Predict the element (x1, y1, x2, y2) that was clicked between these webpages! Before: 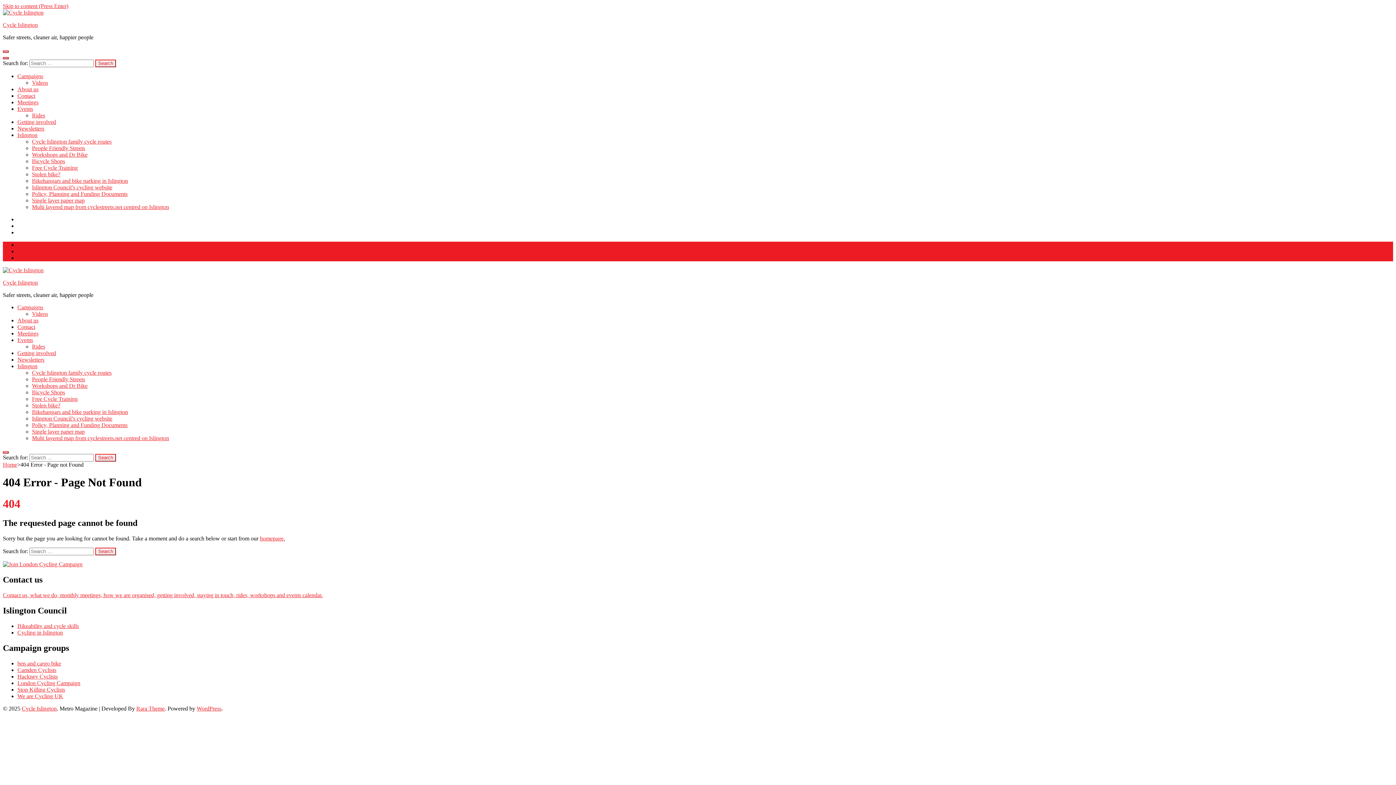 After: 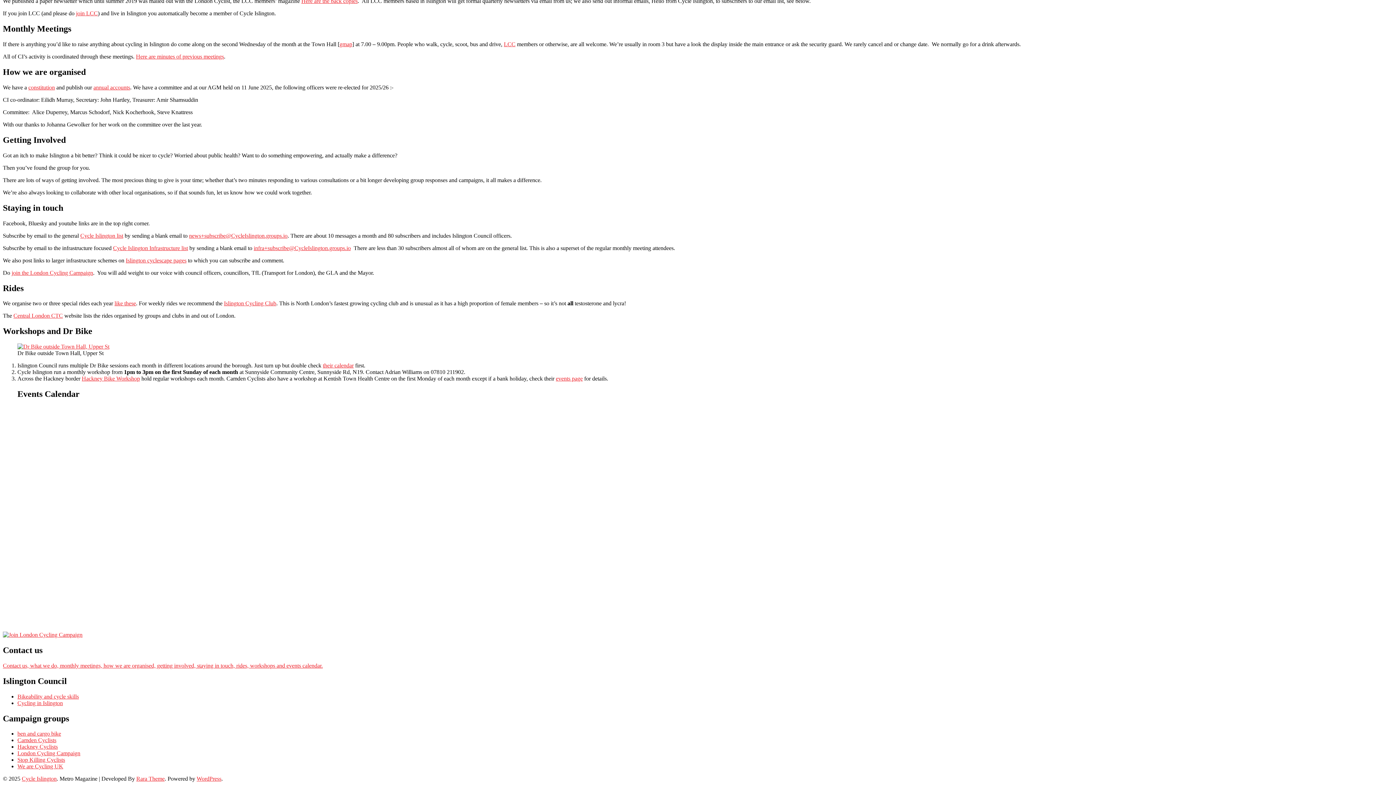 Action: bbox: (17, 350, 56, 356) label: Getting involved